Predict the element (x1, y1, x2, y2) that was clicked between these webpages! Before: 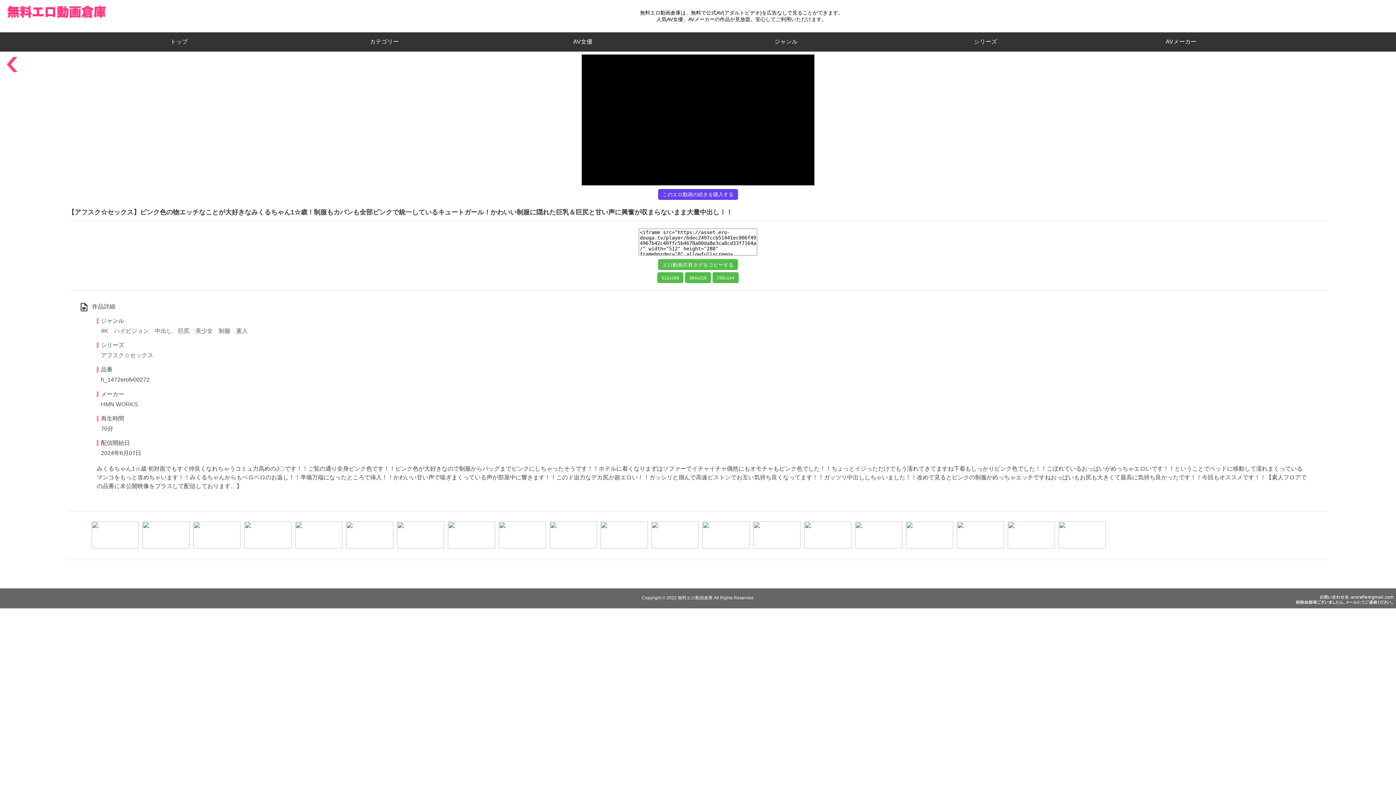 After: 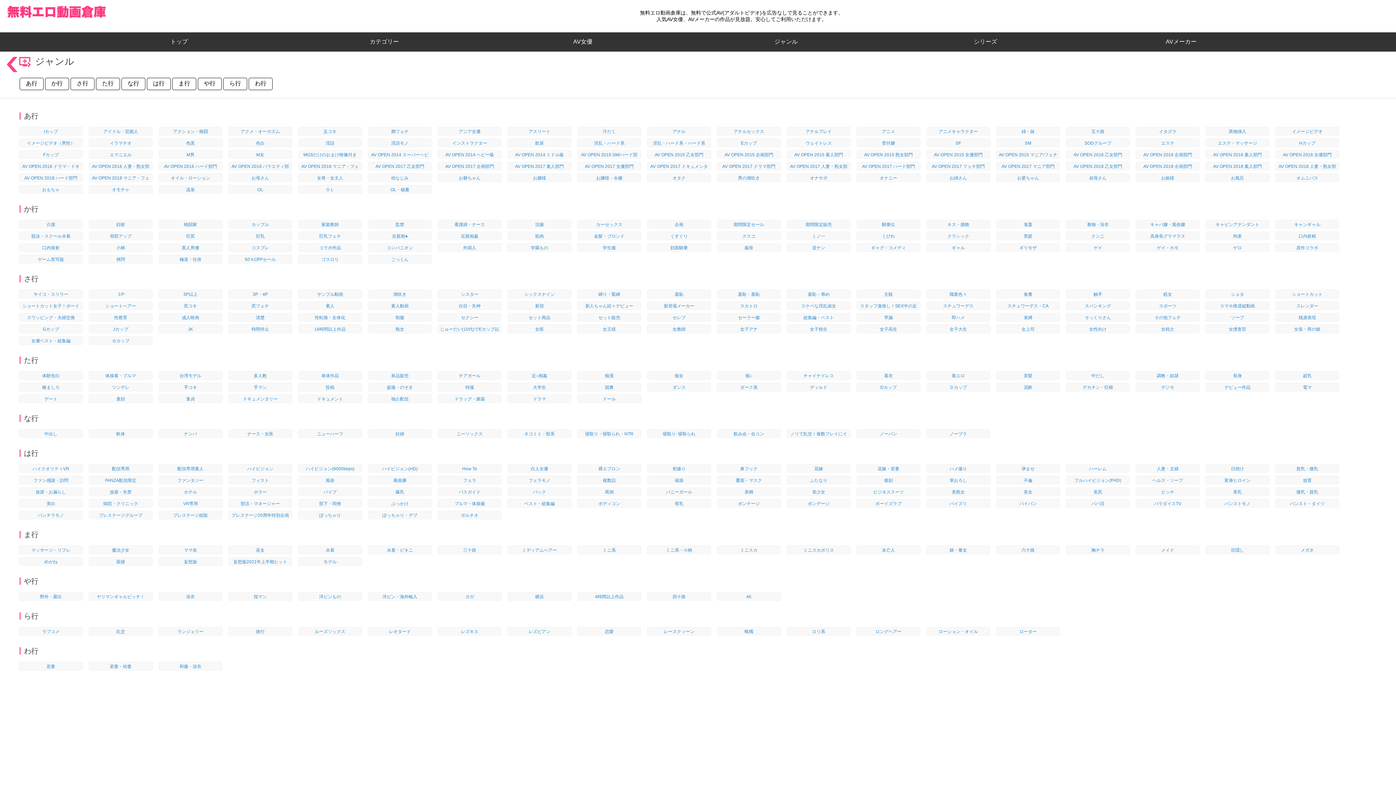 Action: label: ジャンル bbox: (774, 38, 797, 45)